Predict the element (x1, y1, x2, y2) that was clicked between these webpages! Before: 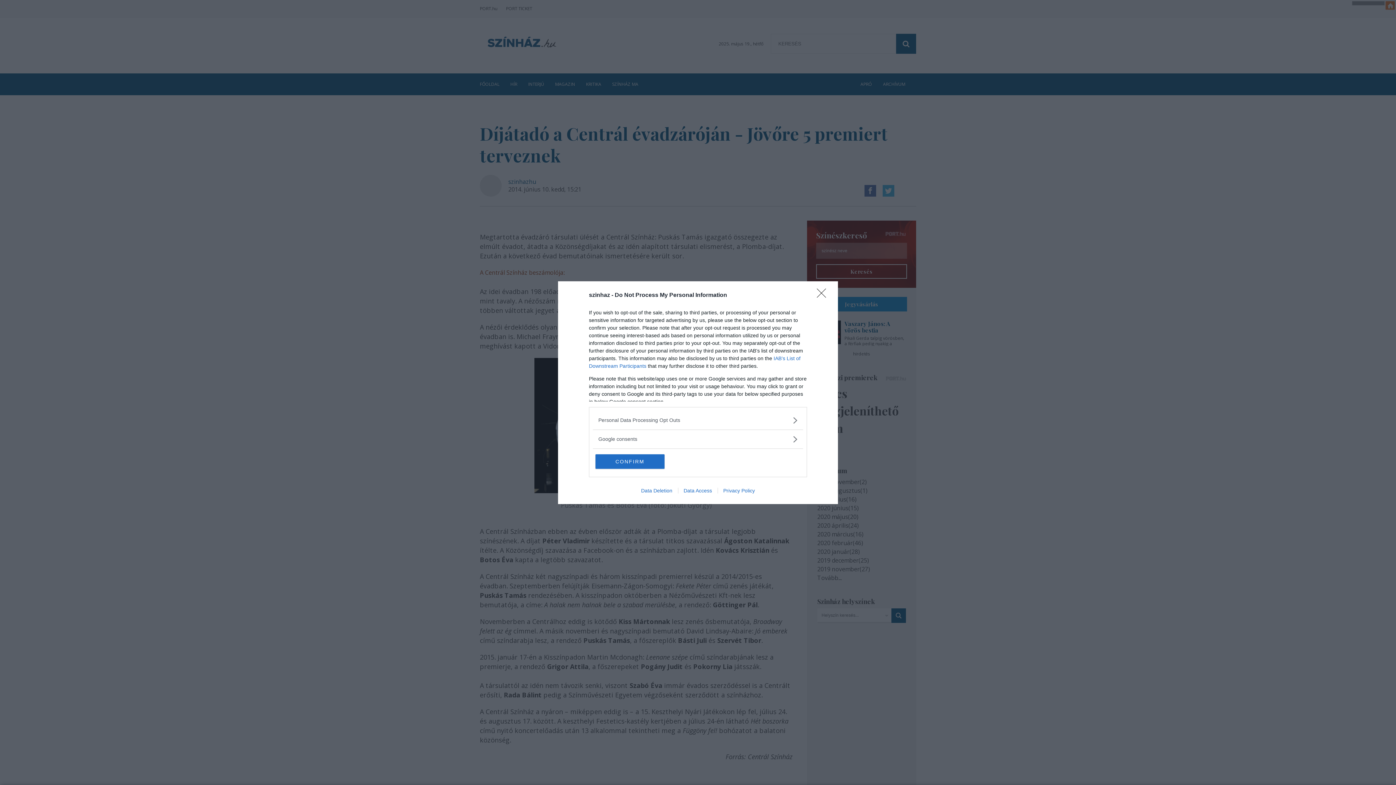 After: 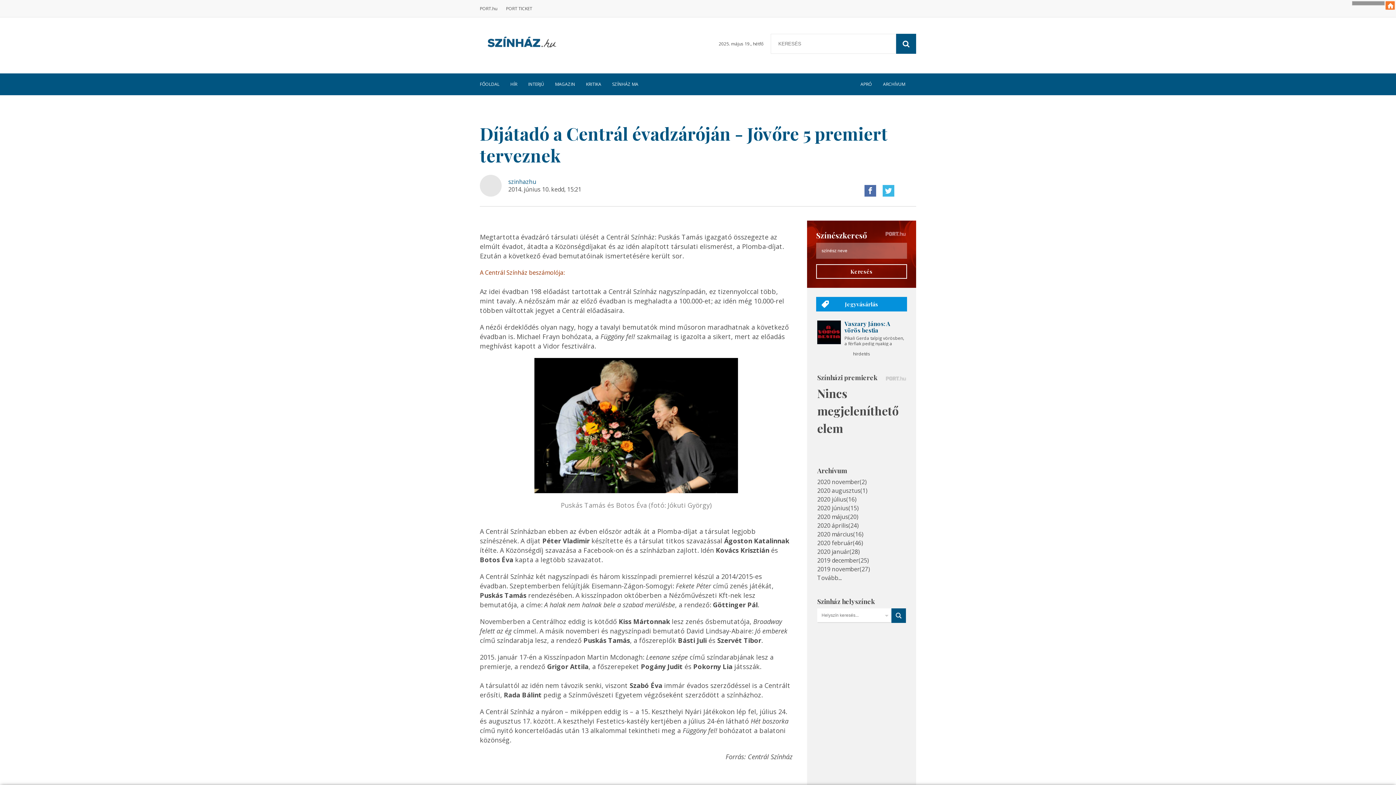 Action: label: CONFIRM bbox: (595, 454, 664, 468)